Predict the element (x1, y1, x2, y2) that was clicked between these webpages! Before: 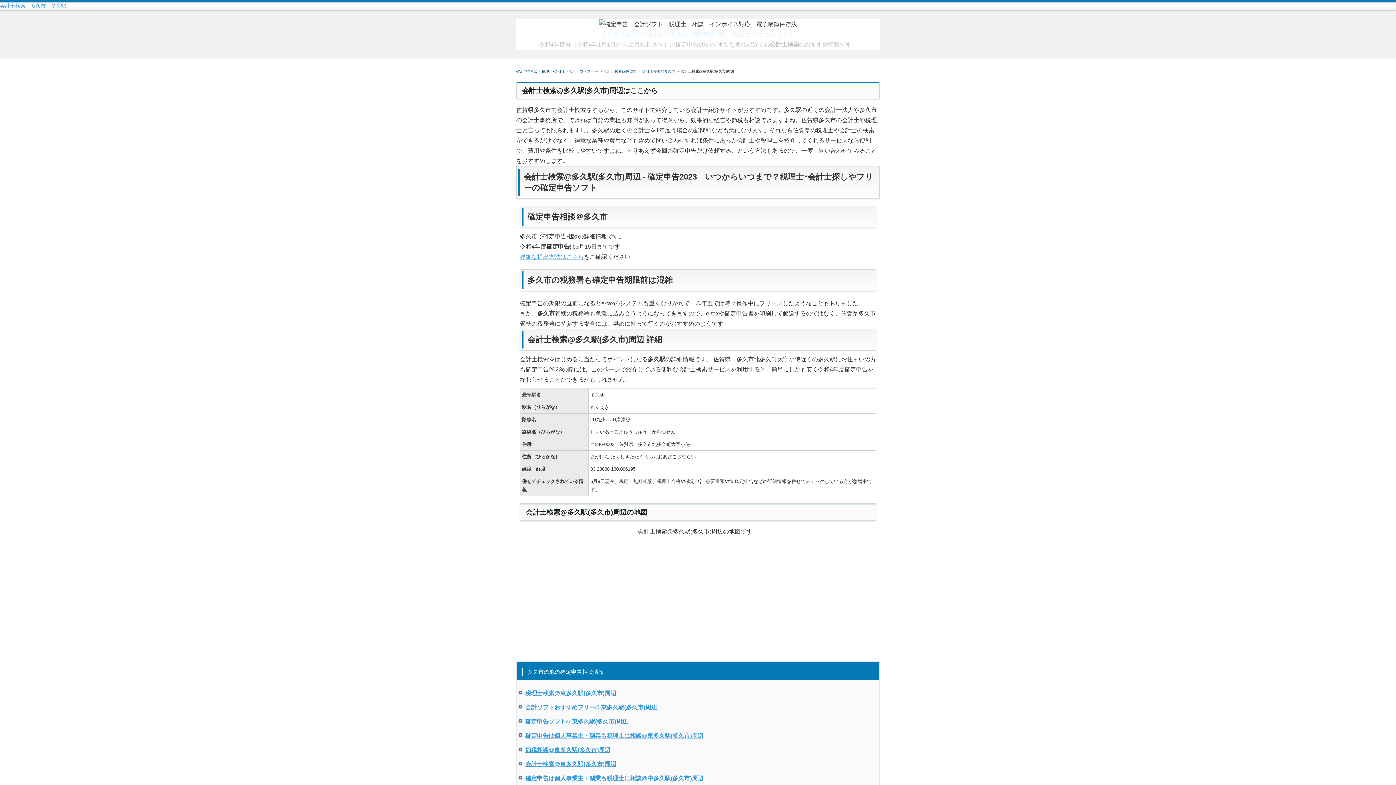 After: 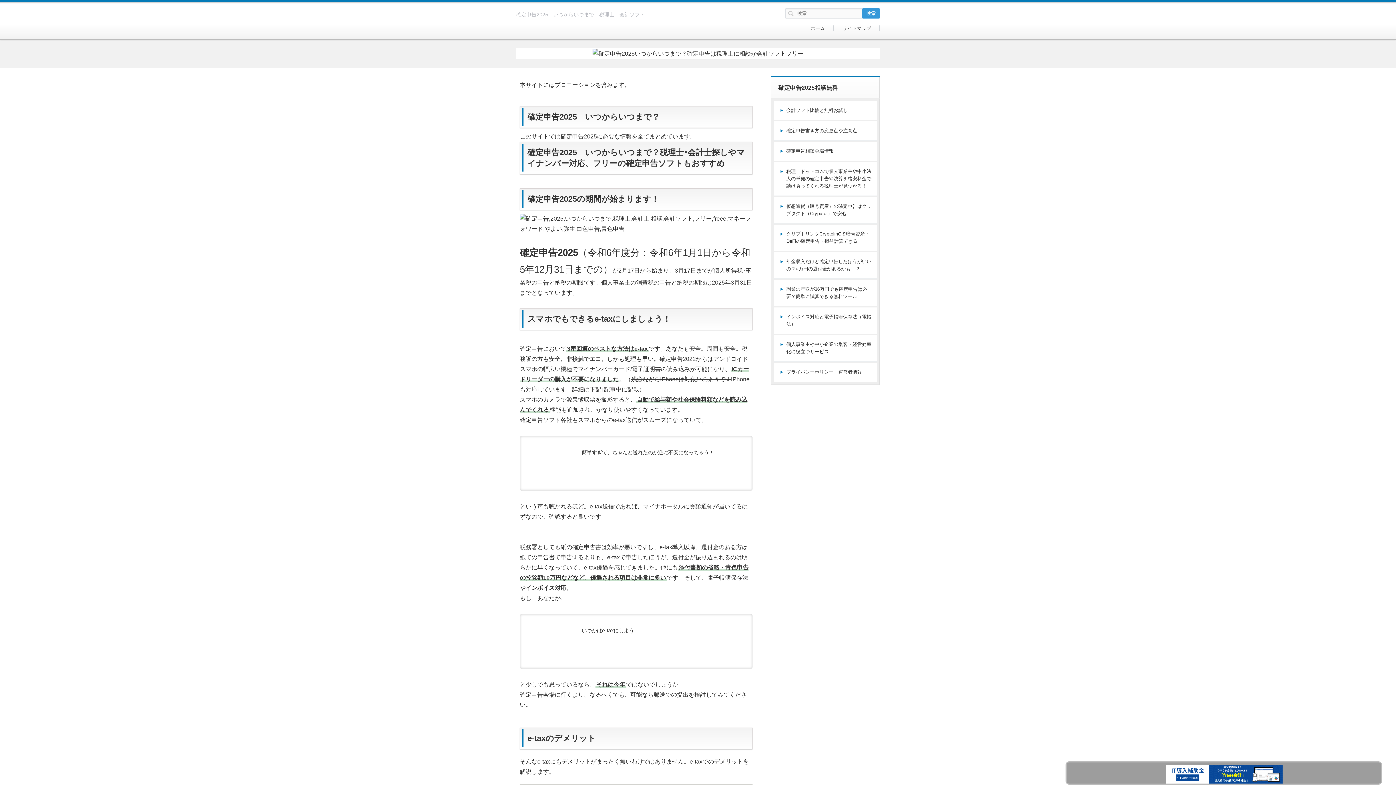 Action: bbox: (0, 2, 66, 8) label: 会計士検索　多久市　多久駅